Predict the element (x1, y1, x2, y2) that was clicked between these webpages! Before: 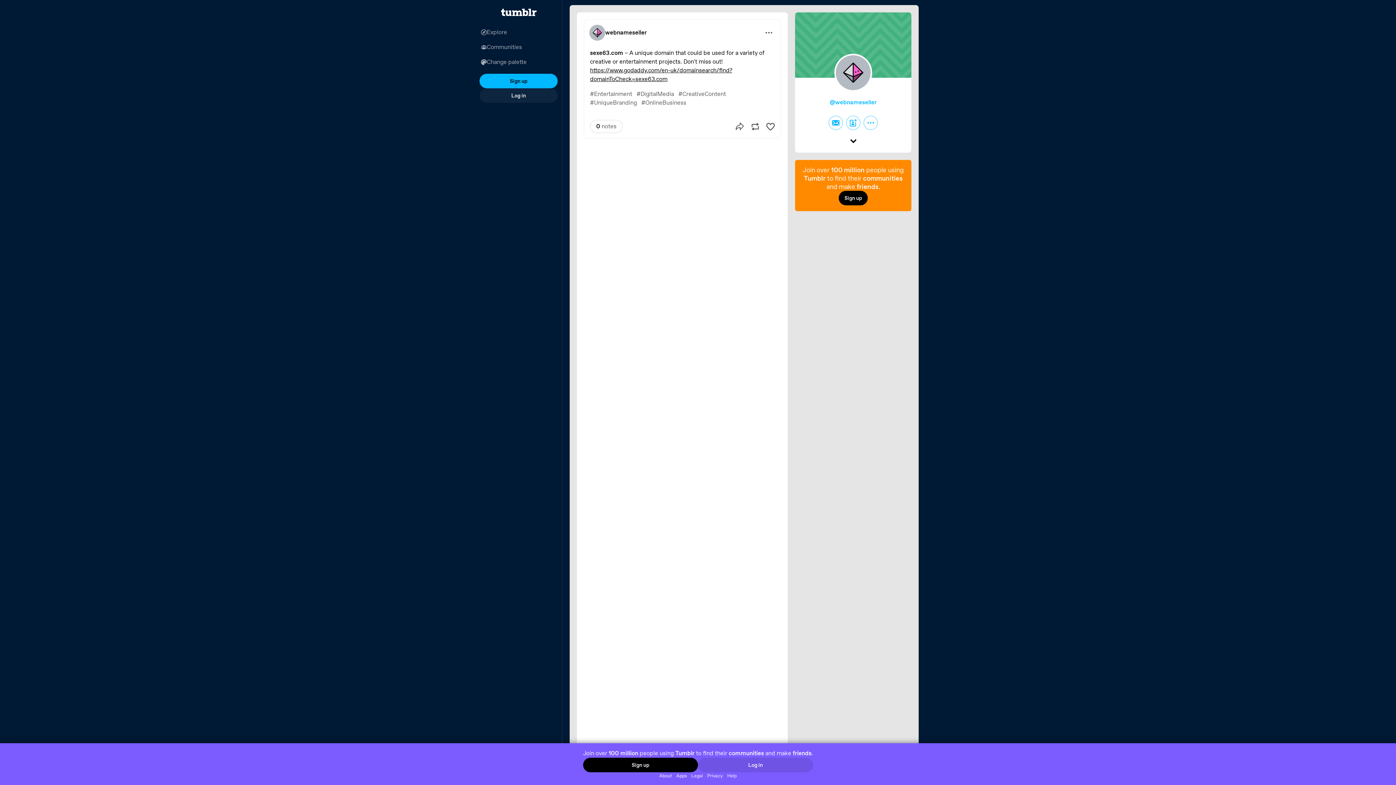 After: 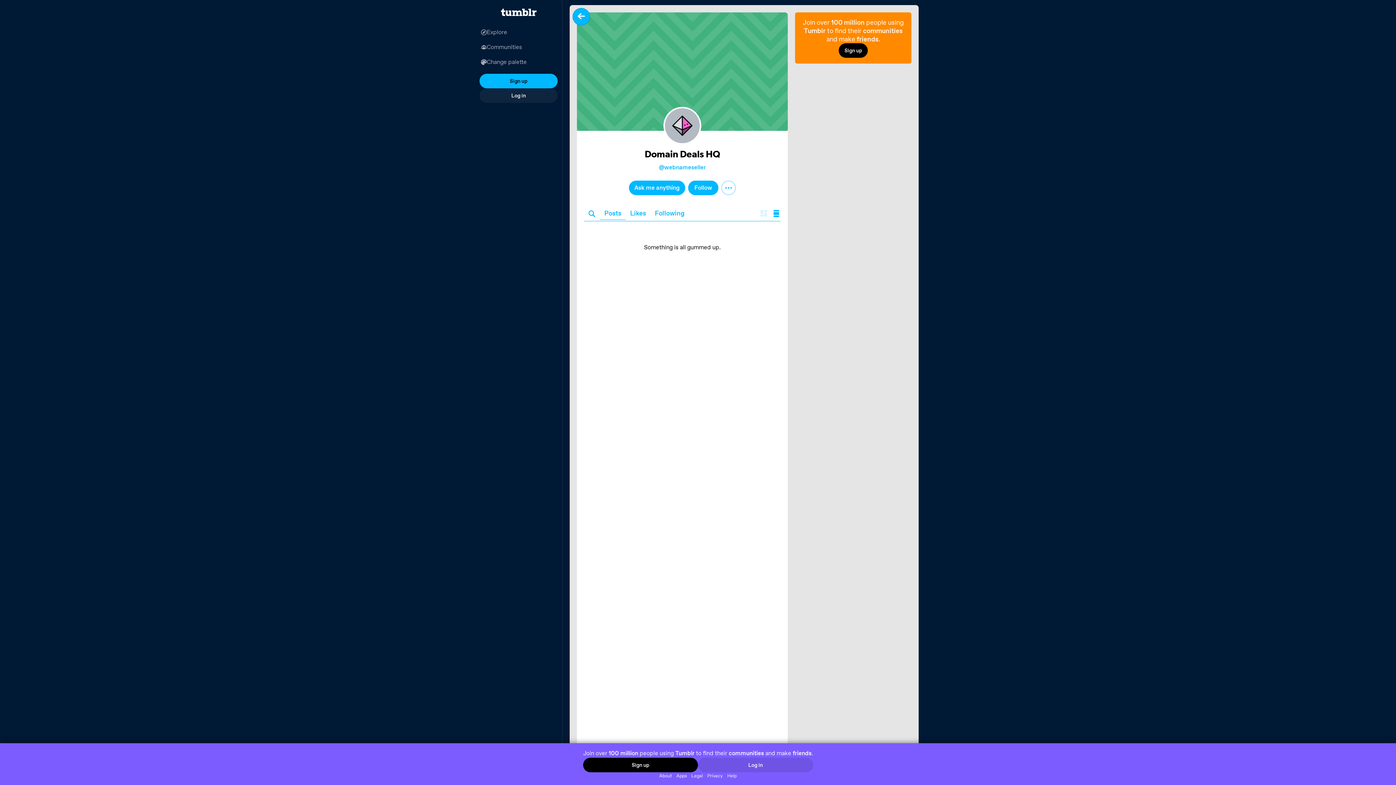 Action: bbox: (589, 24, 605, 40)